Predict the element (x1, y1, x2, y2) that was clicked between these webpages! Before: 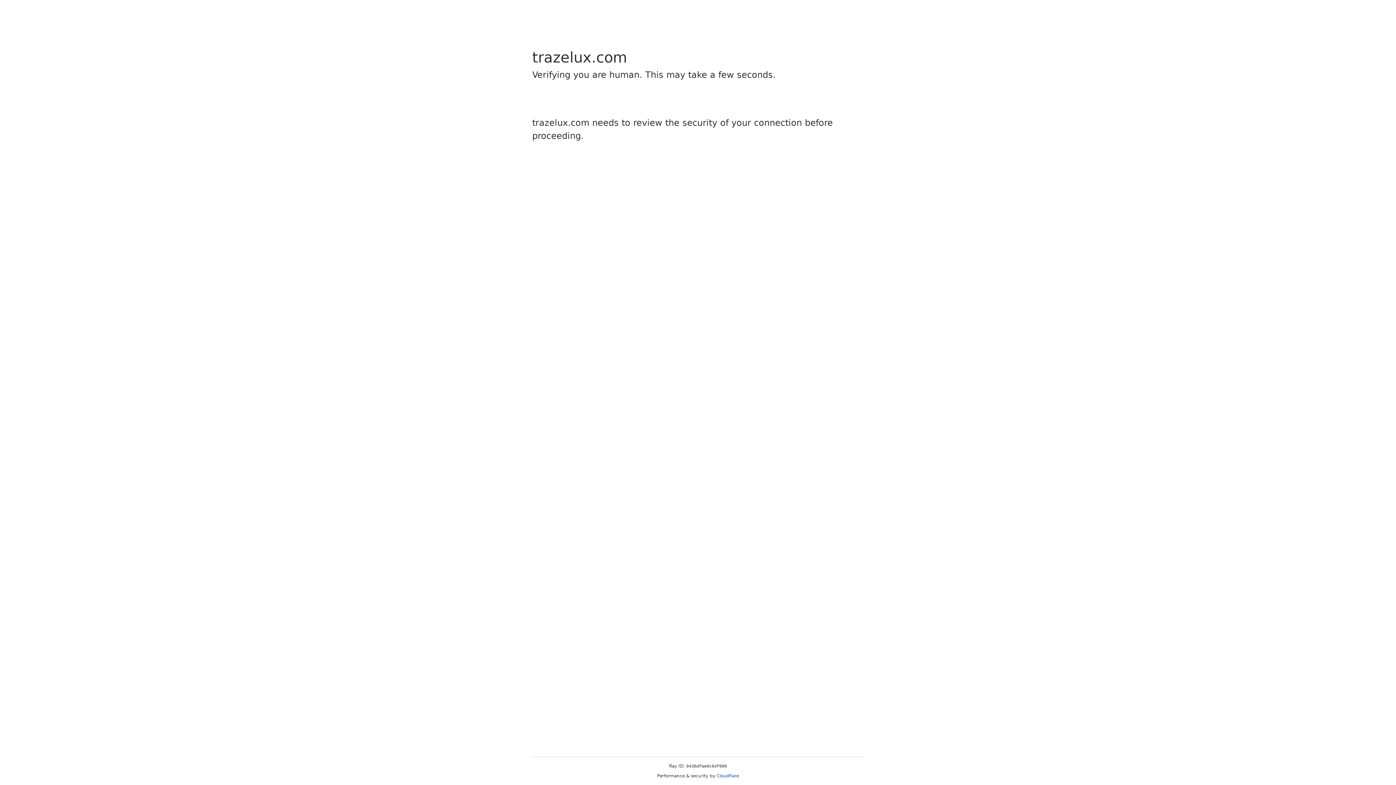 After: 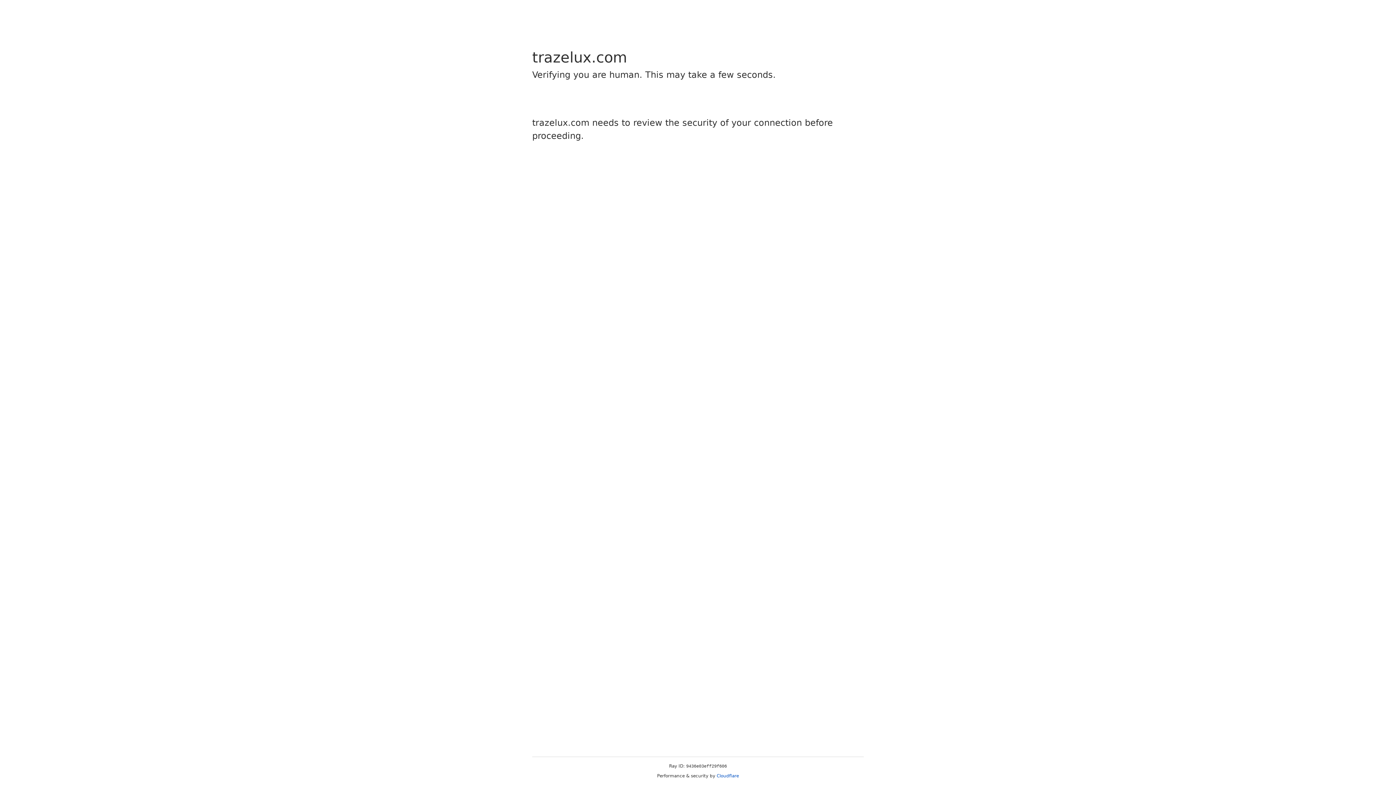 Action: bbox: (716, 773, 739, 778) label: Cloudflare